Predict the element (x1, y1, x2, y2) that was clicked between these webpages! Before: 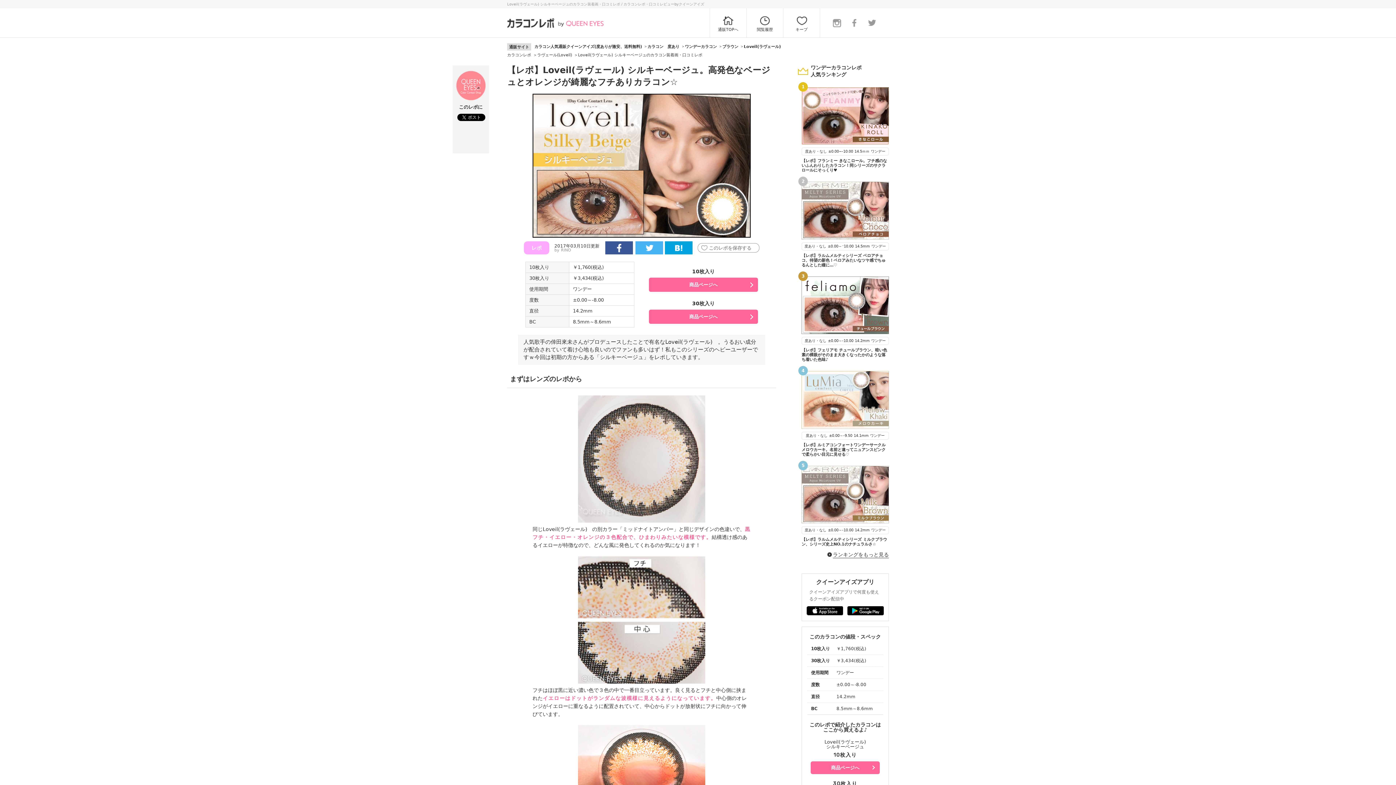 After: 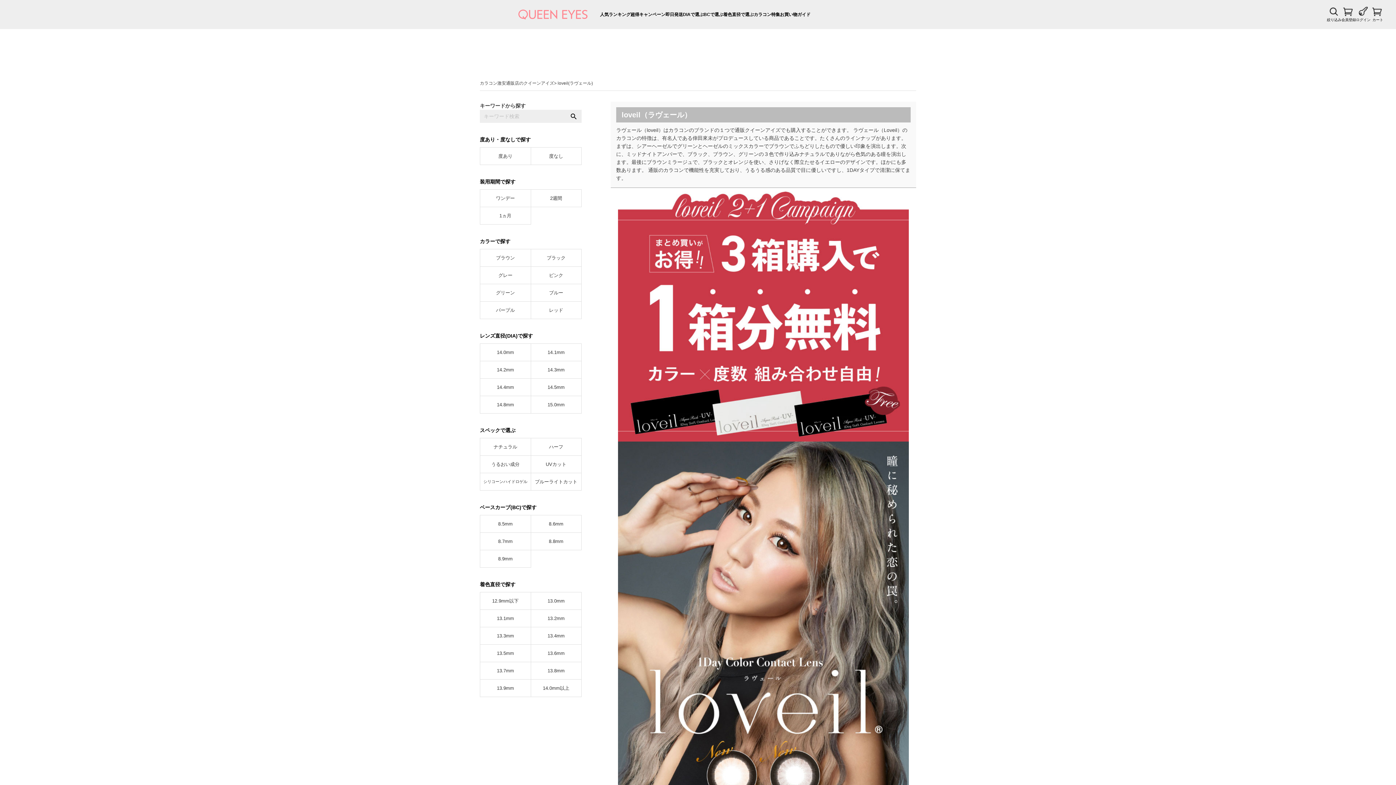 Action: label: Loveil(ラヴェール) bbox: (744, 44, 781, 49)